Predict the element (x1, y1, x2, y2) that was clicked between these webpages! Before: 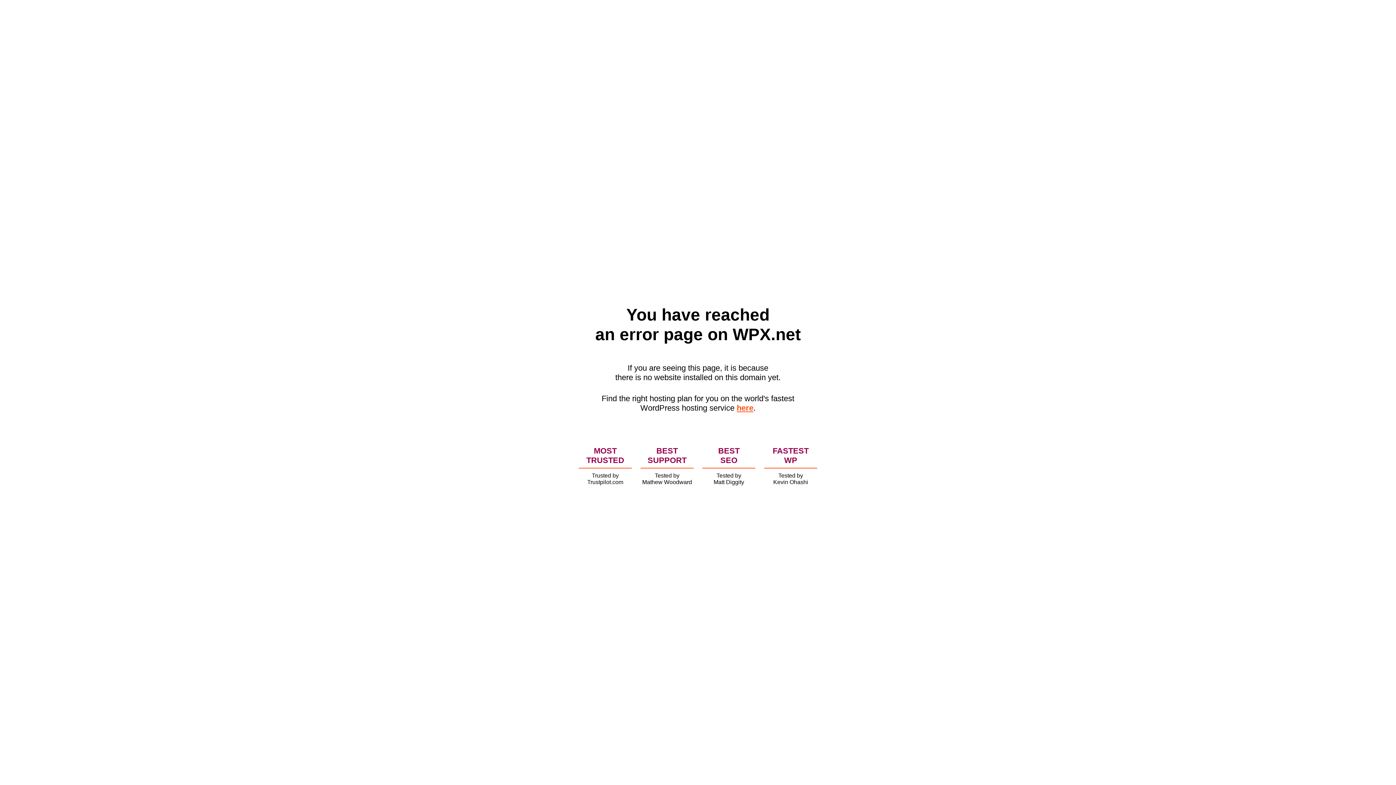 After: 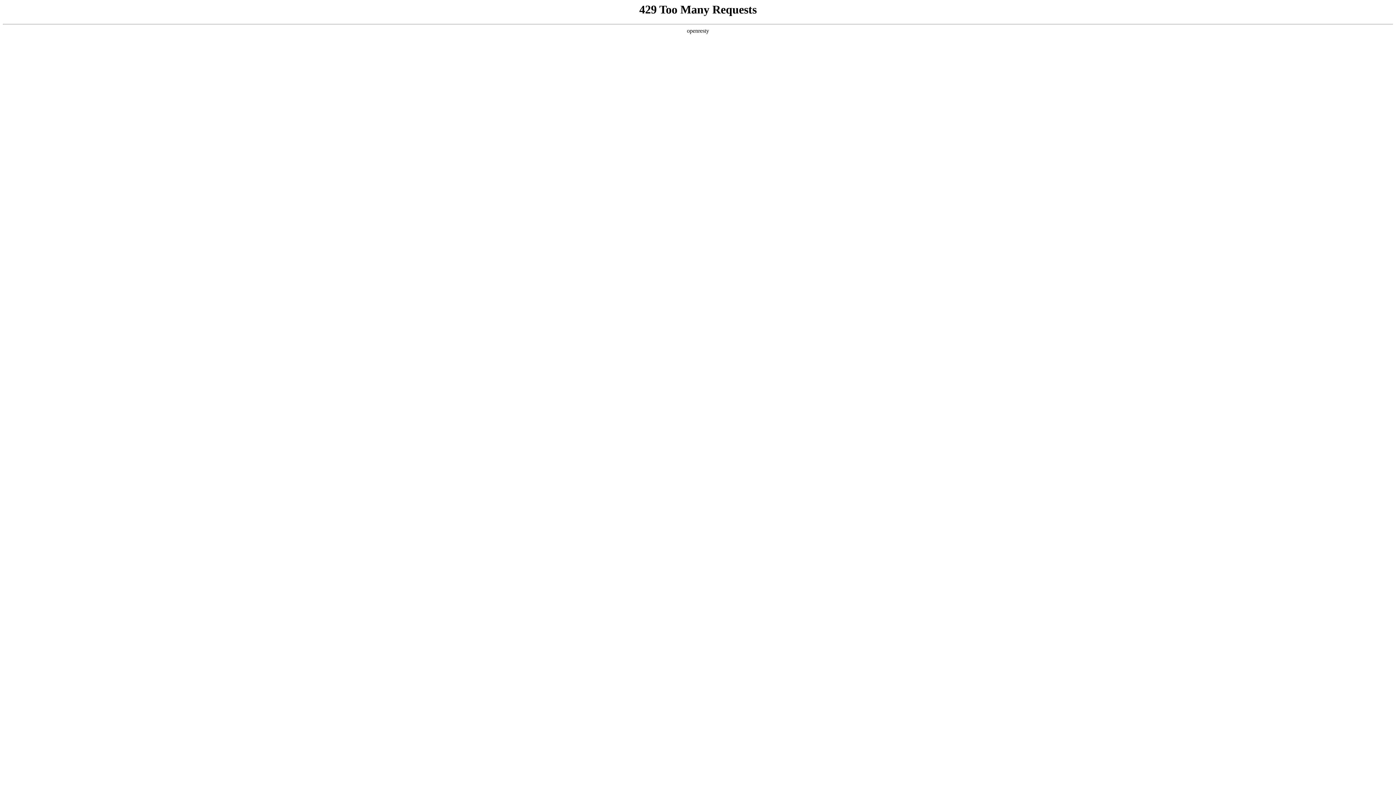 Action: bbox: (736, 403, 753, 412) label: here